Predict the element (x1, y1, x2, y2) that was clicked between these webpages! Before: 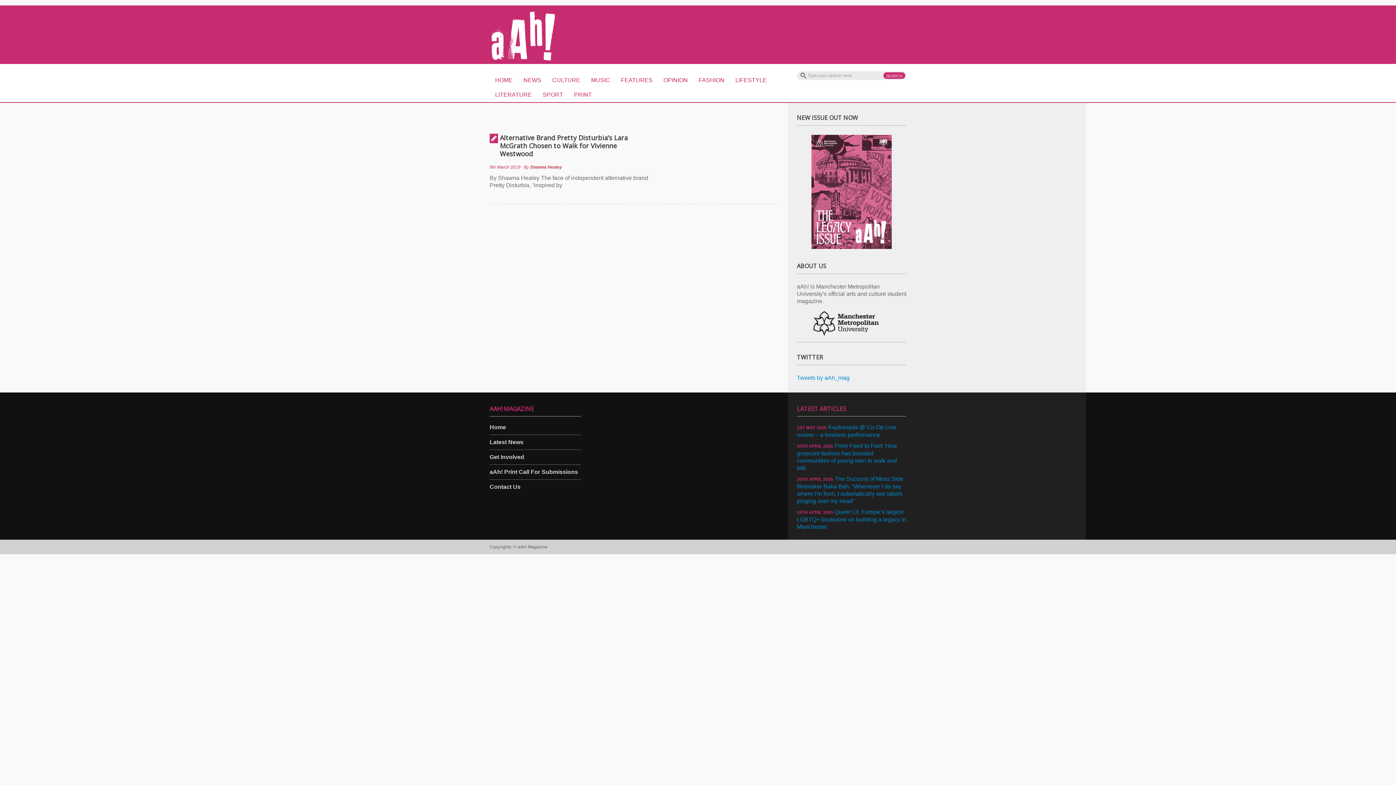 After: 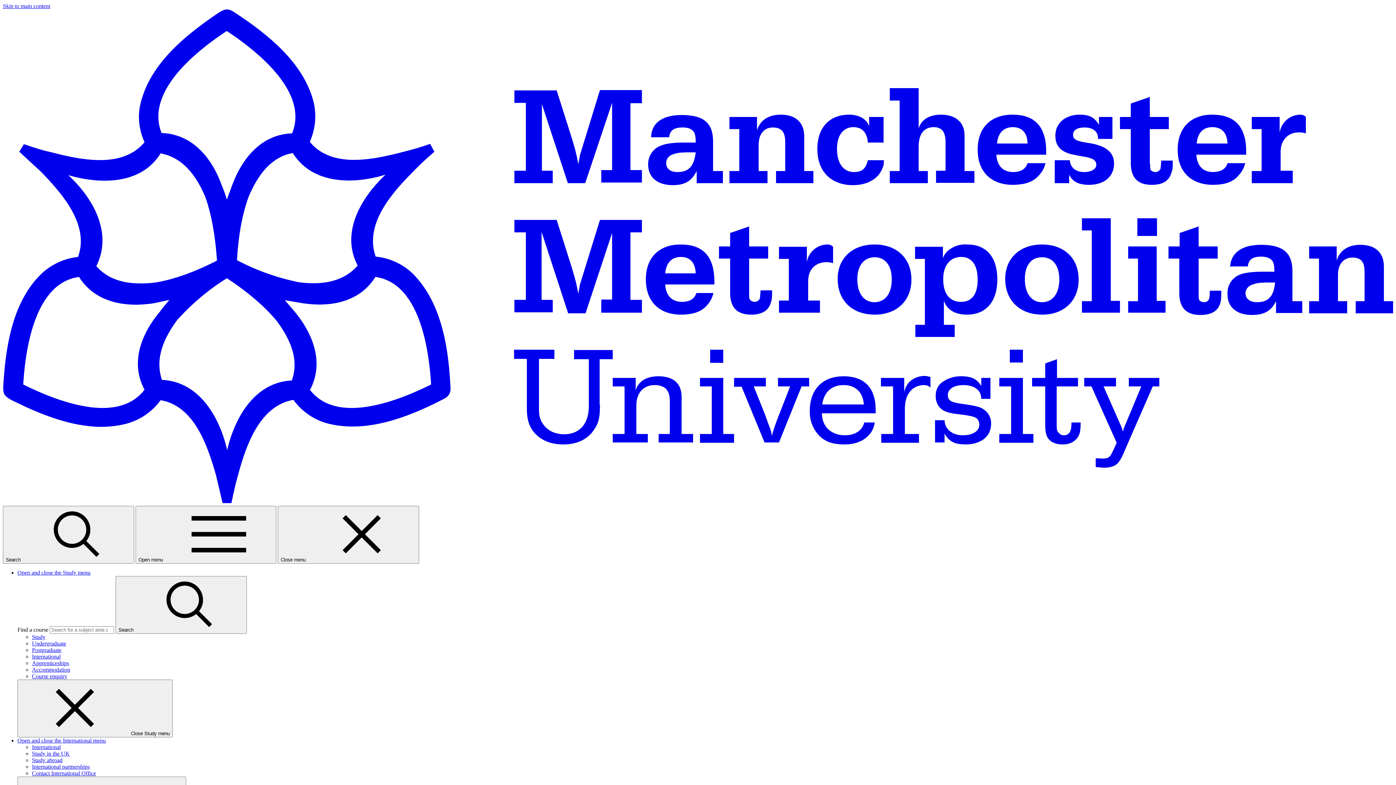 Action: bbox: (797, 320, 882, 326)